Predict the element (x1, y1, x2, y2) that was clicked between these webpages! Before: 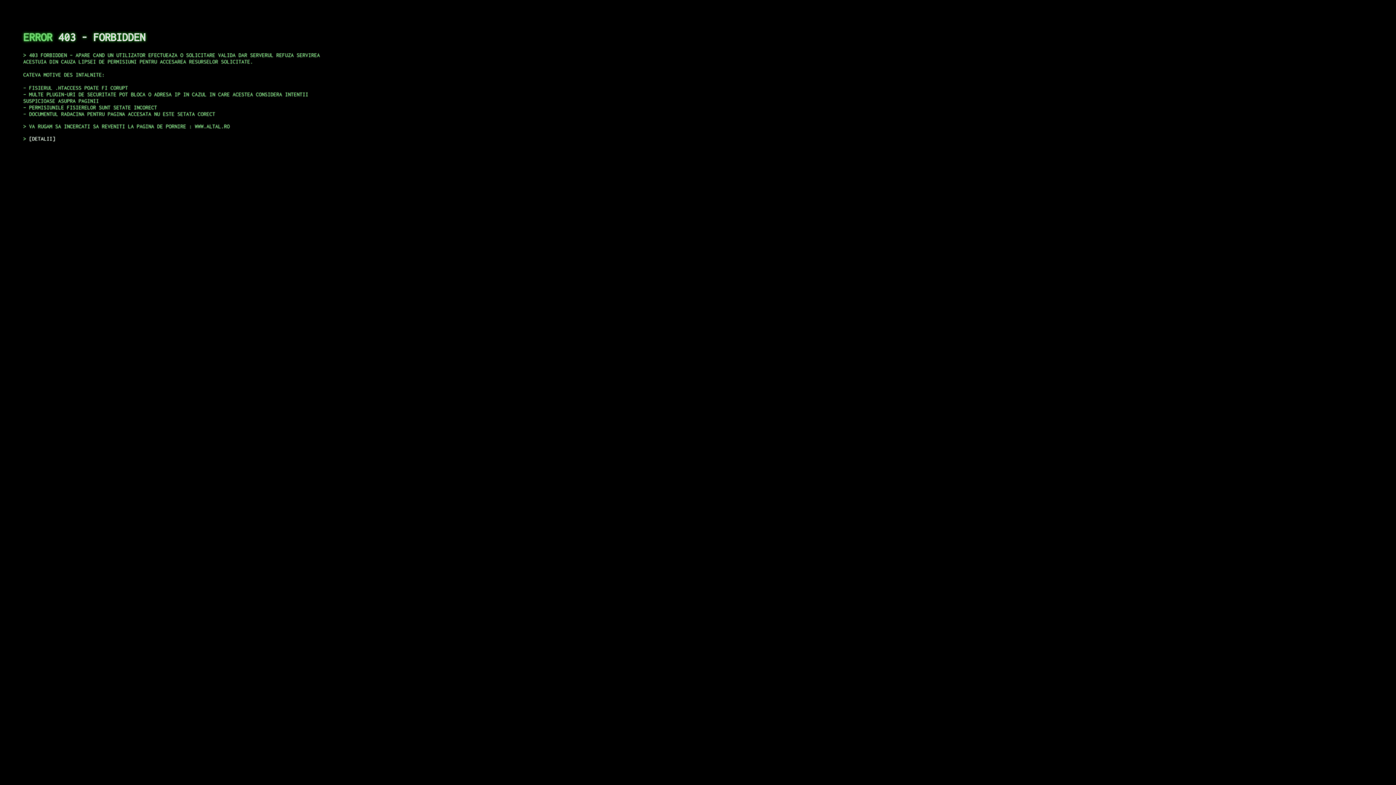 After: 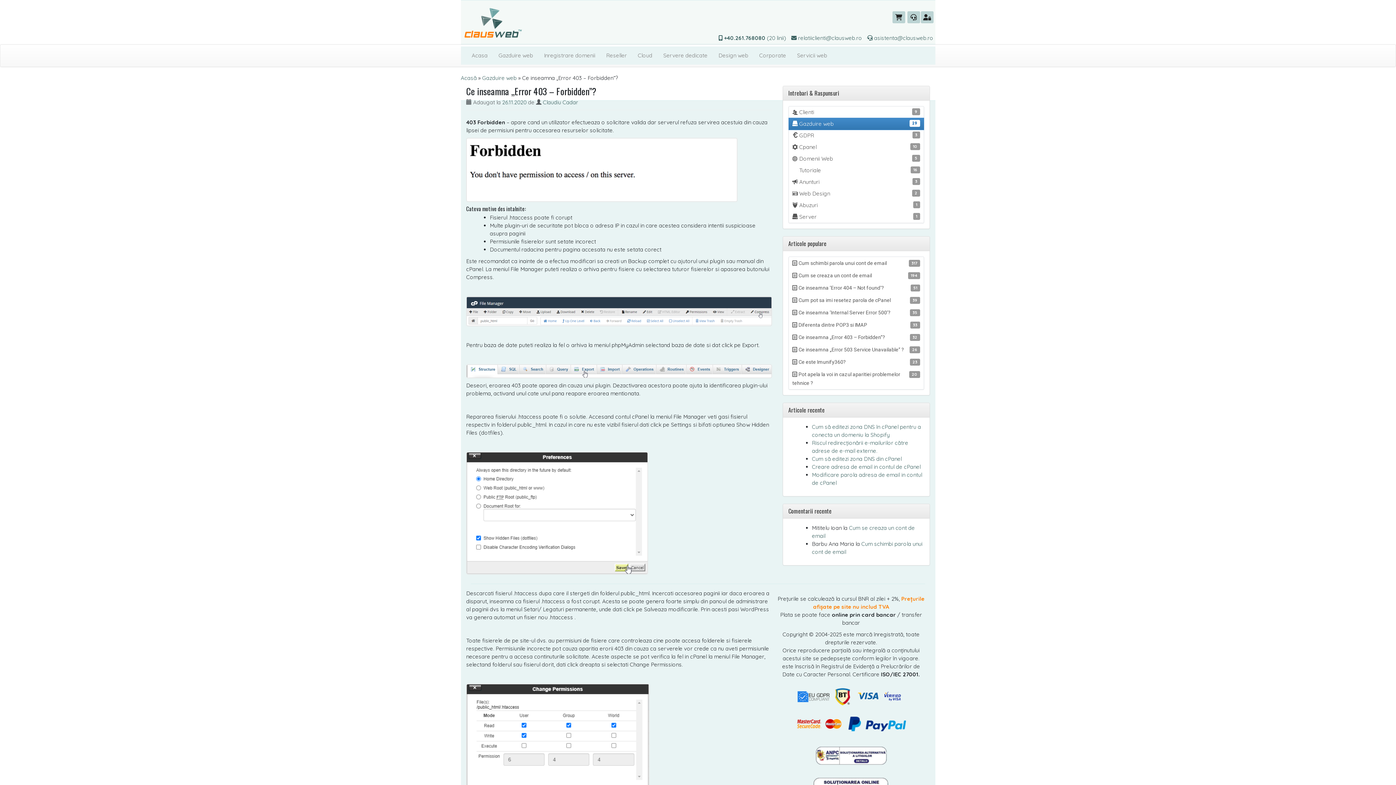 Action: label: DETALII bbox: (29, 135, 55, 141)